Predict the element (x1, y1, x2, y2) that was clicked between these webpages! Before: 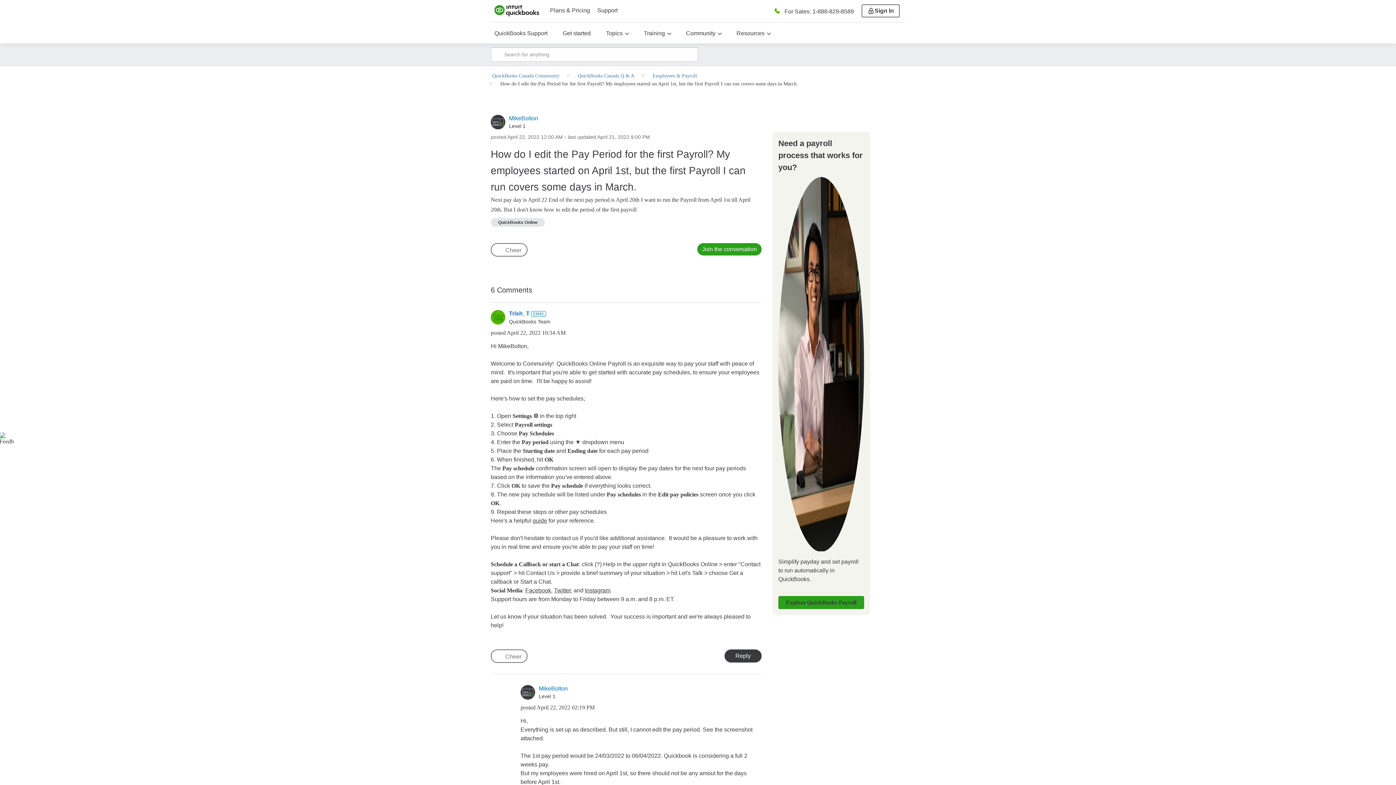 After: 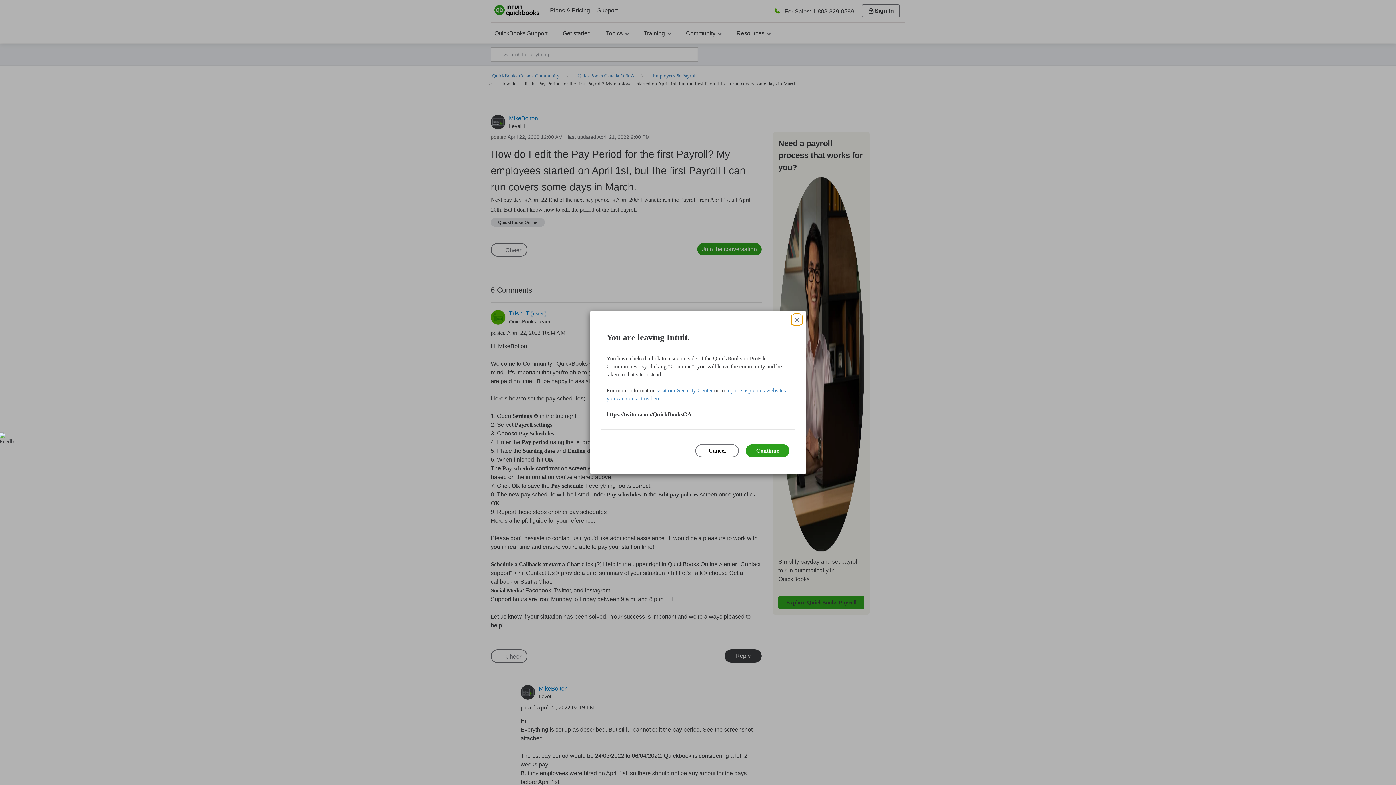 Action: label: Twitter bbox: (554, 587, 570, 593)